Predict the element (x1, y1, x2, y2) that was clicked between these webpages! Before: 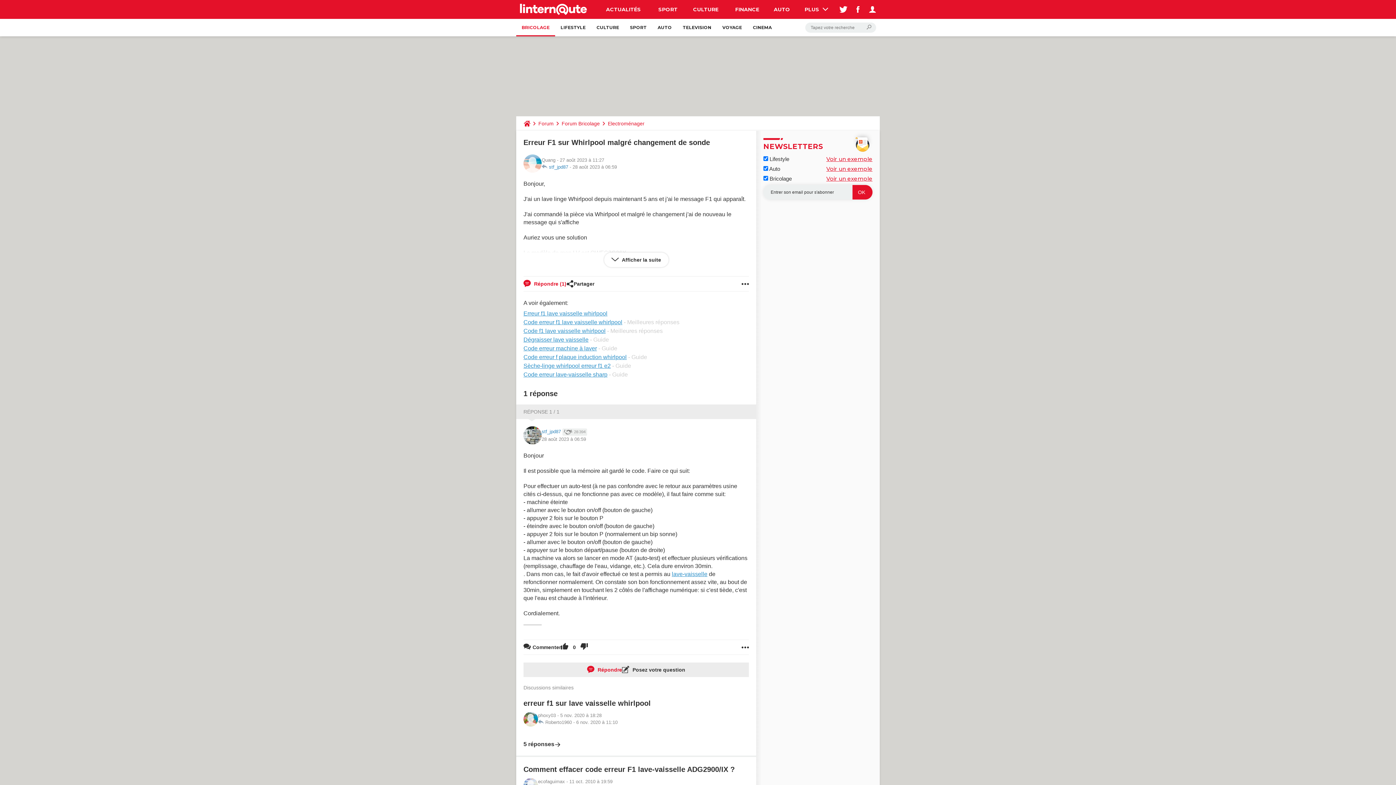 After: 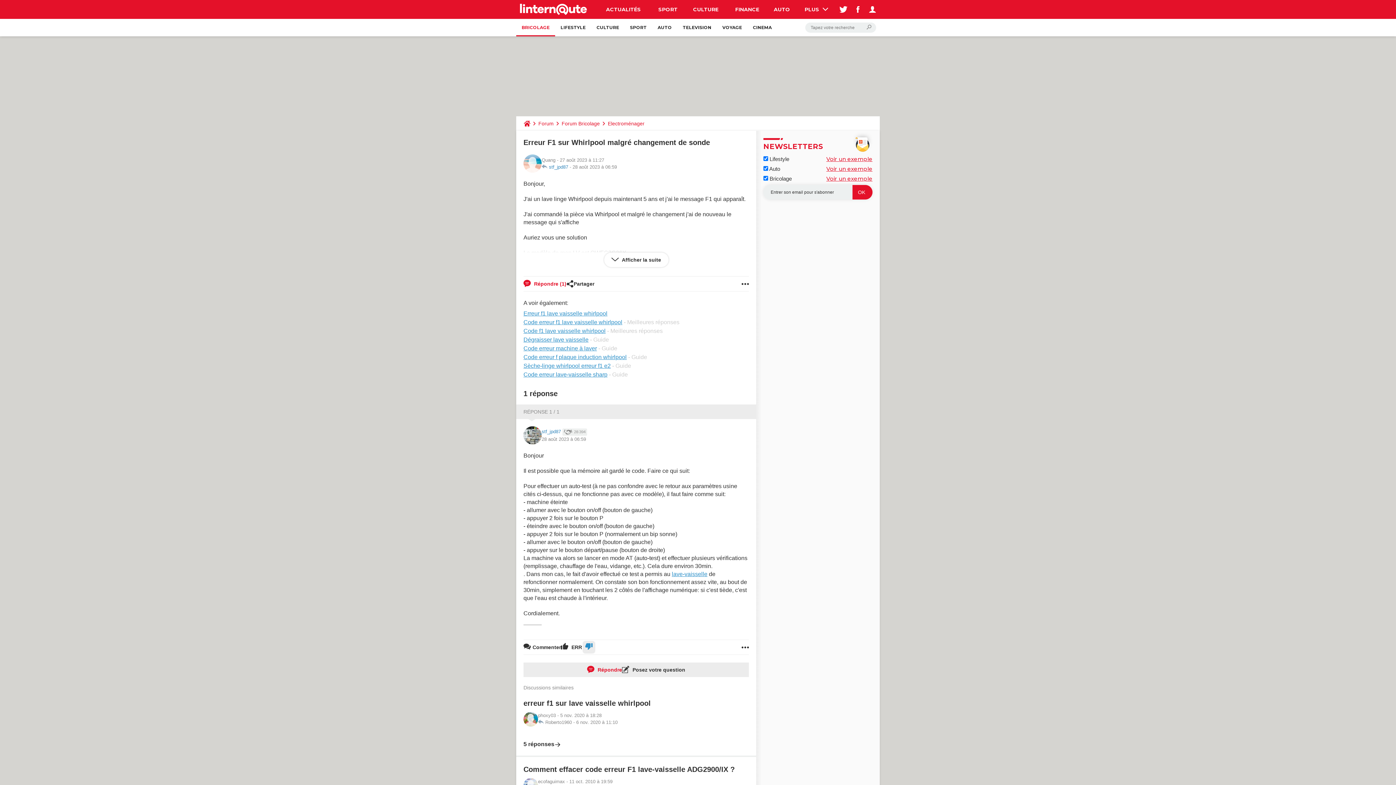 Action: bbox: (580, 640, 588, 654)